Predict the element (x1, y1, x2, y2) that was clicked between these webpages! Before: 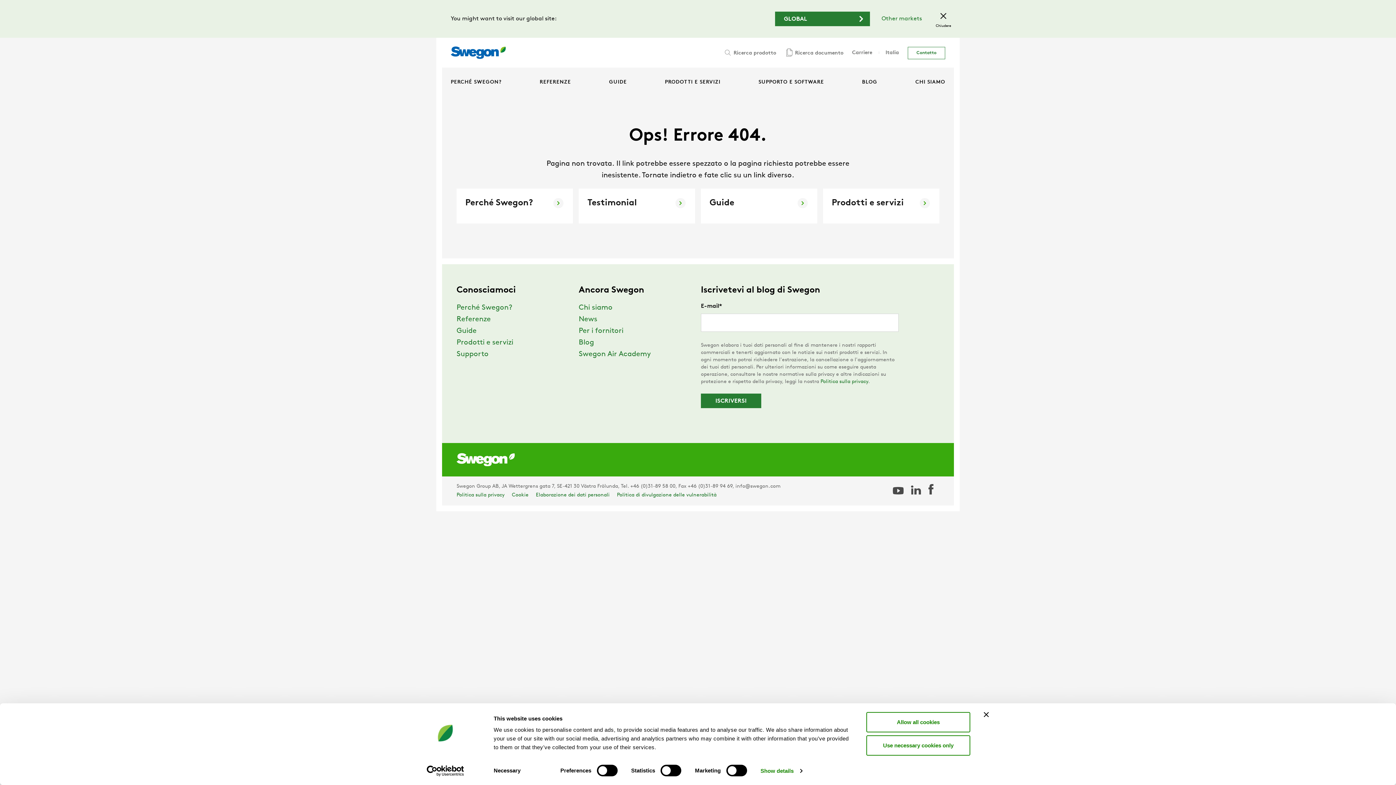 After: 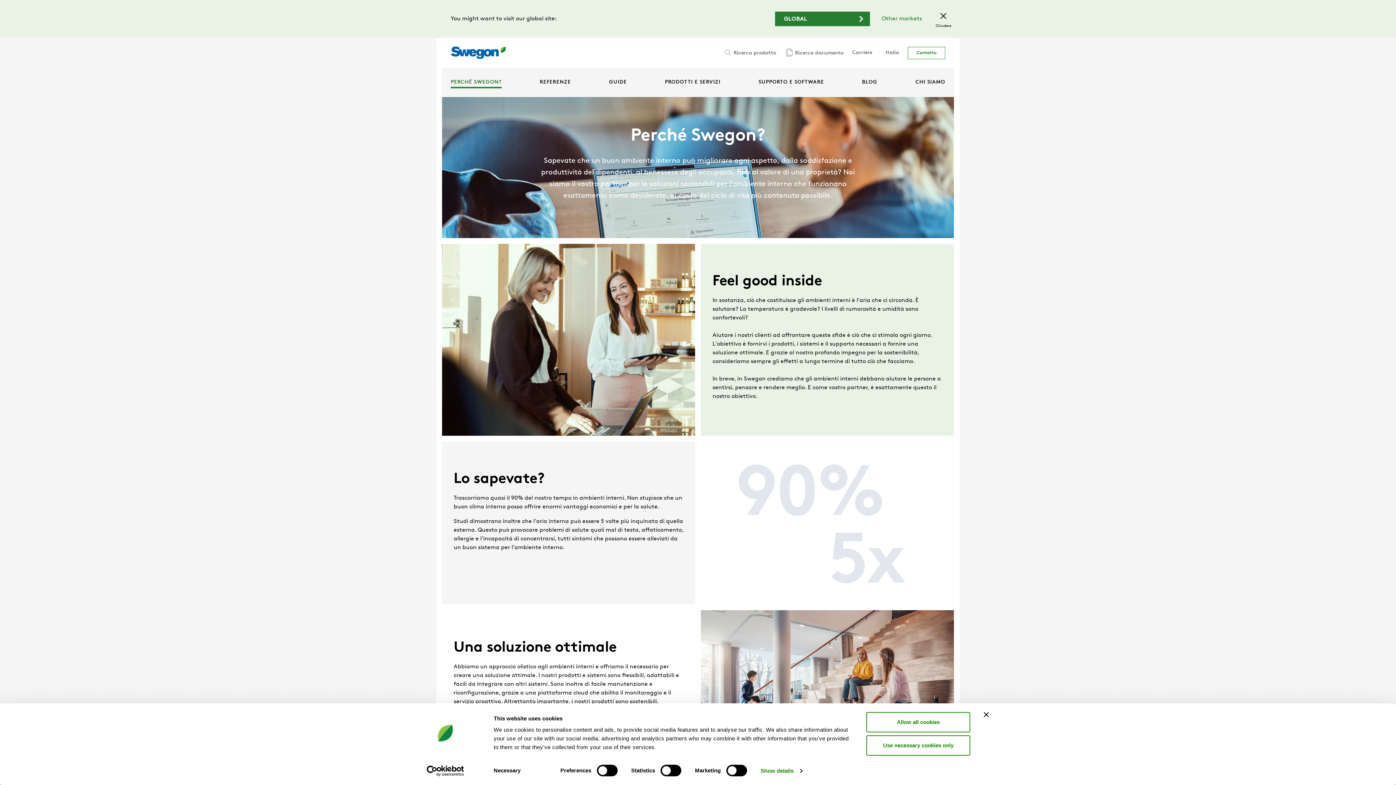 Action: label: PERCHÉ SWEGON? bbox: (450, 76, 501, 88)